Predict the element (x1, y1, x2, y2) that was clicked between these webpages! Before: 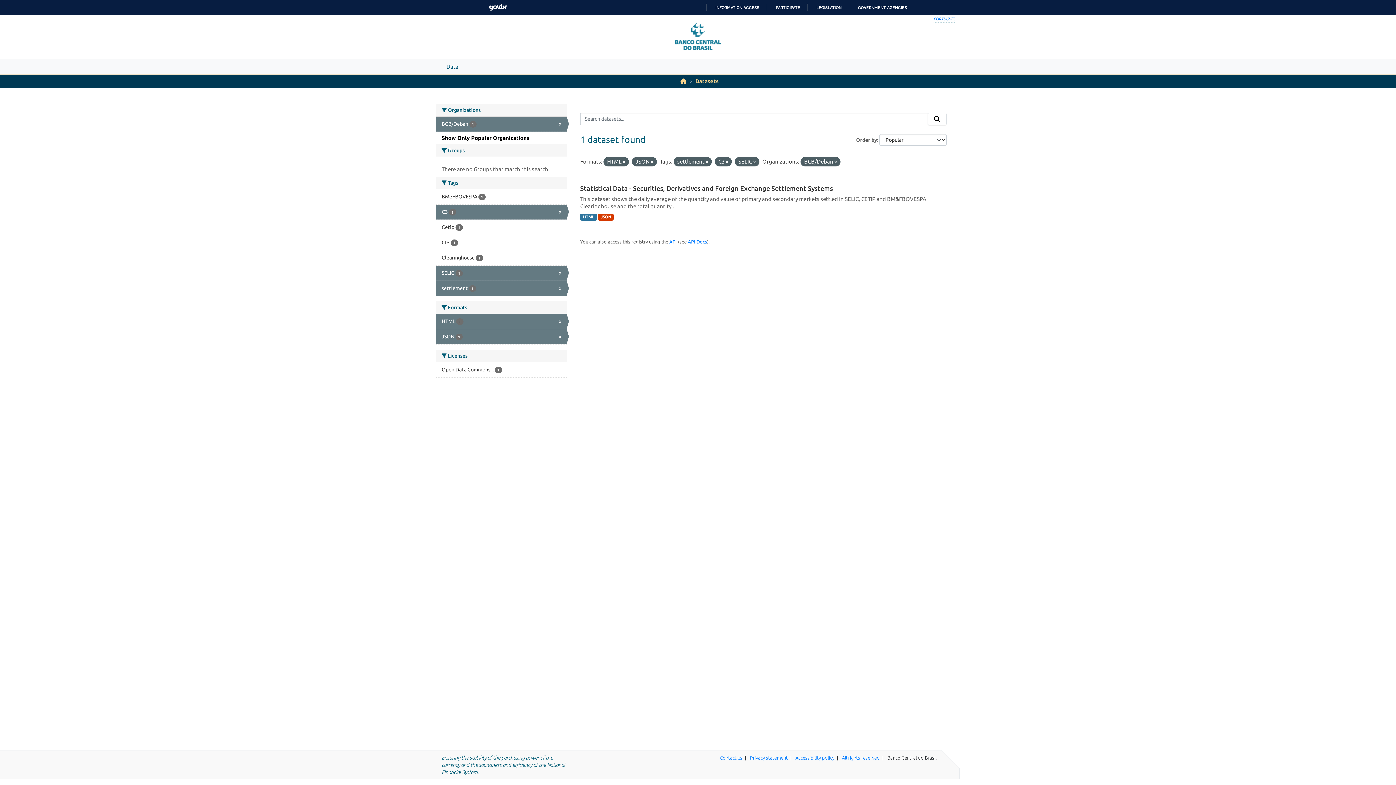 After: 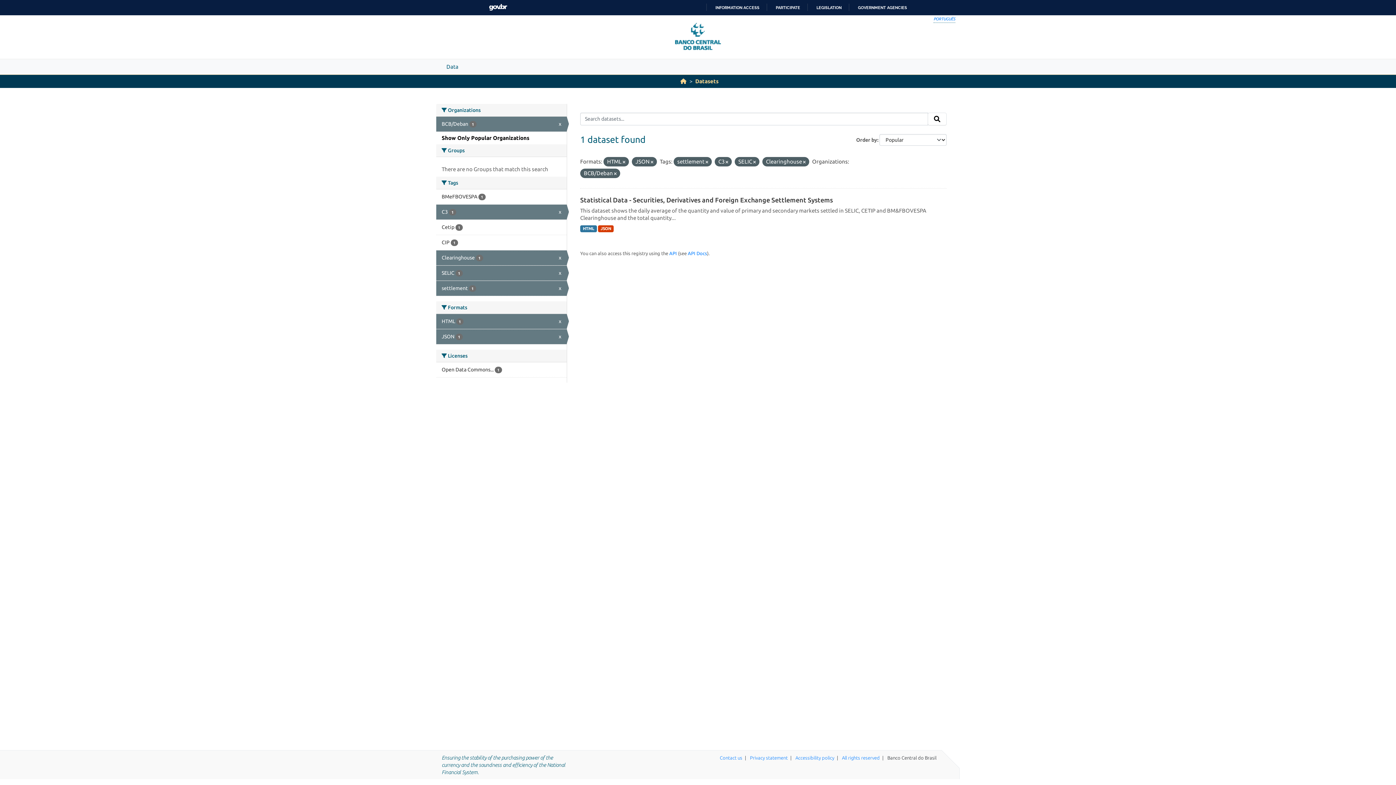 Action: bbox: (436, 250, 566, 265) label: Clearinghouse 1